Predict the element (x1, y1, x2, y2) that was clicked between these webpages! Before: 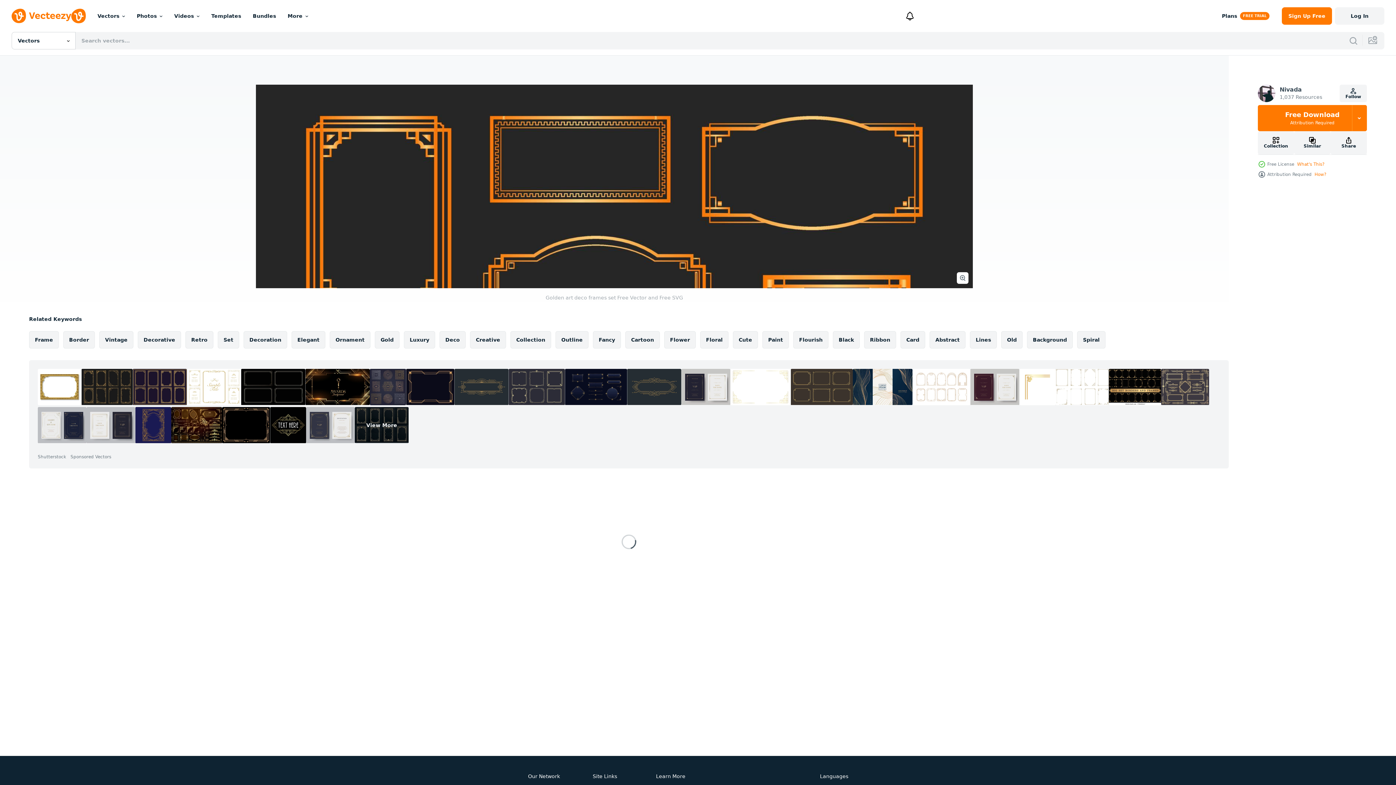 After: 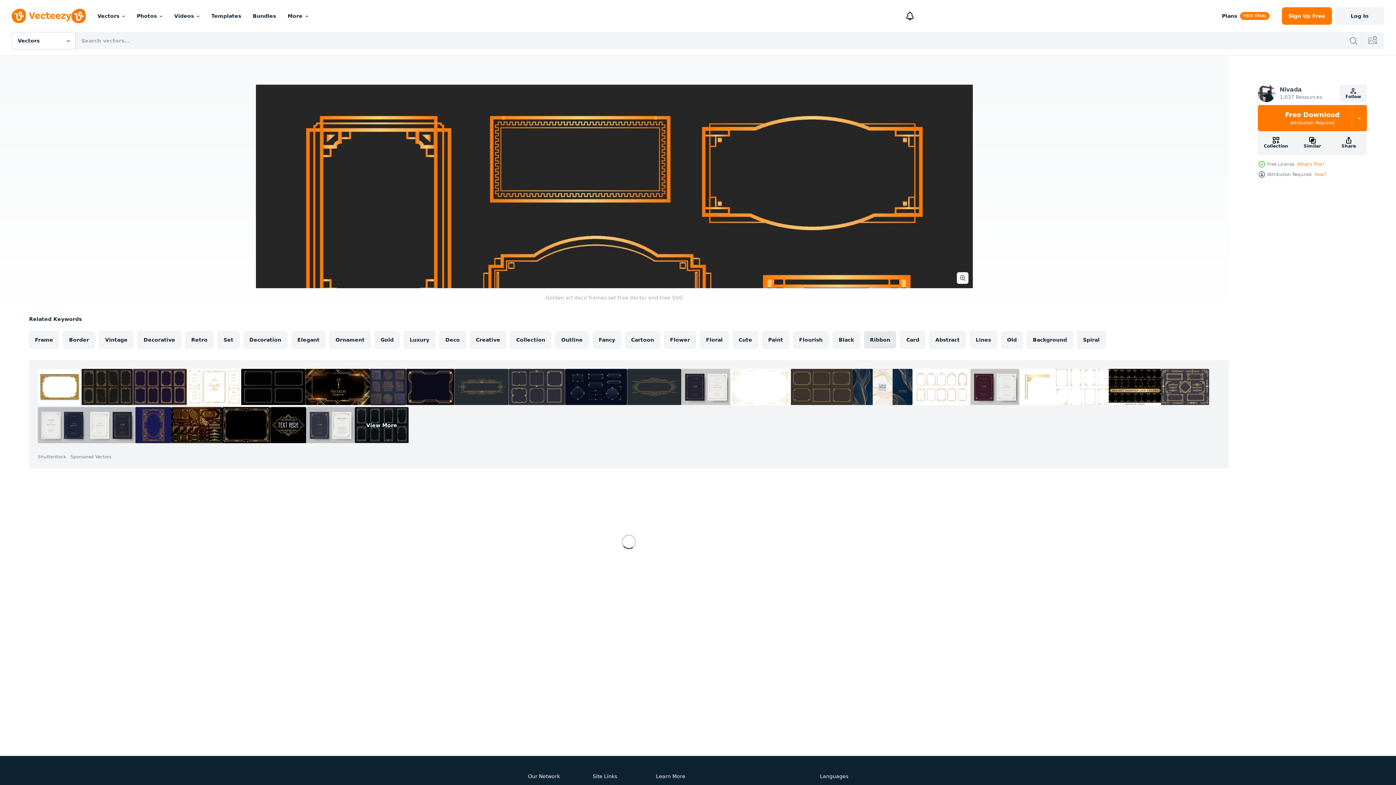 Action: label: Ribbon bbox: (864, 331, 896, 348)